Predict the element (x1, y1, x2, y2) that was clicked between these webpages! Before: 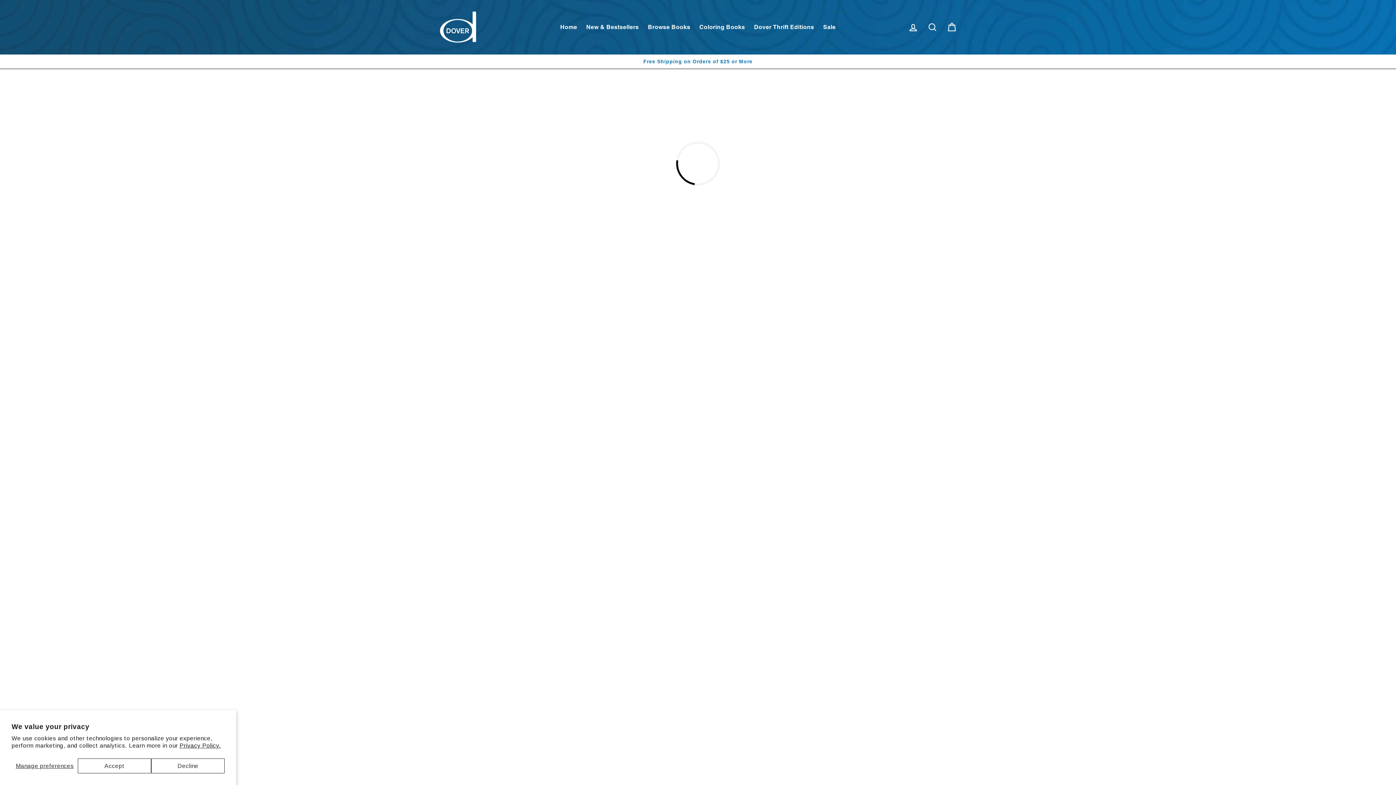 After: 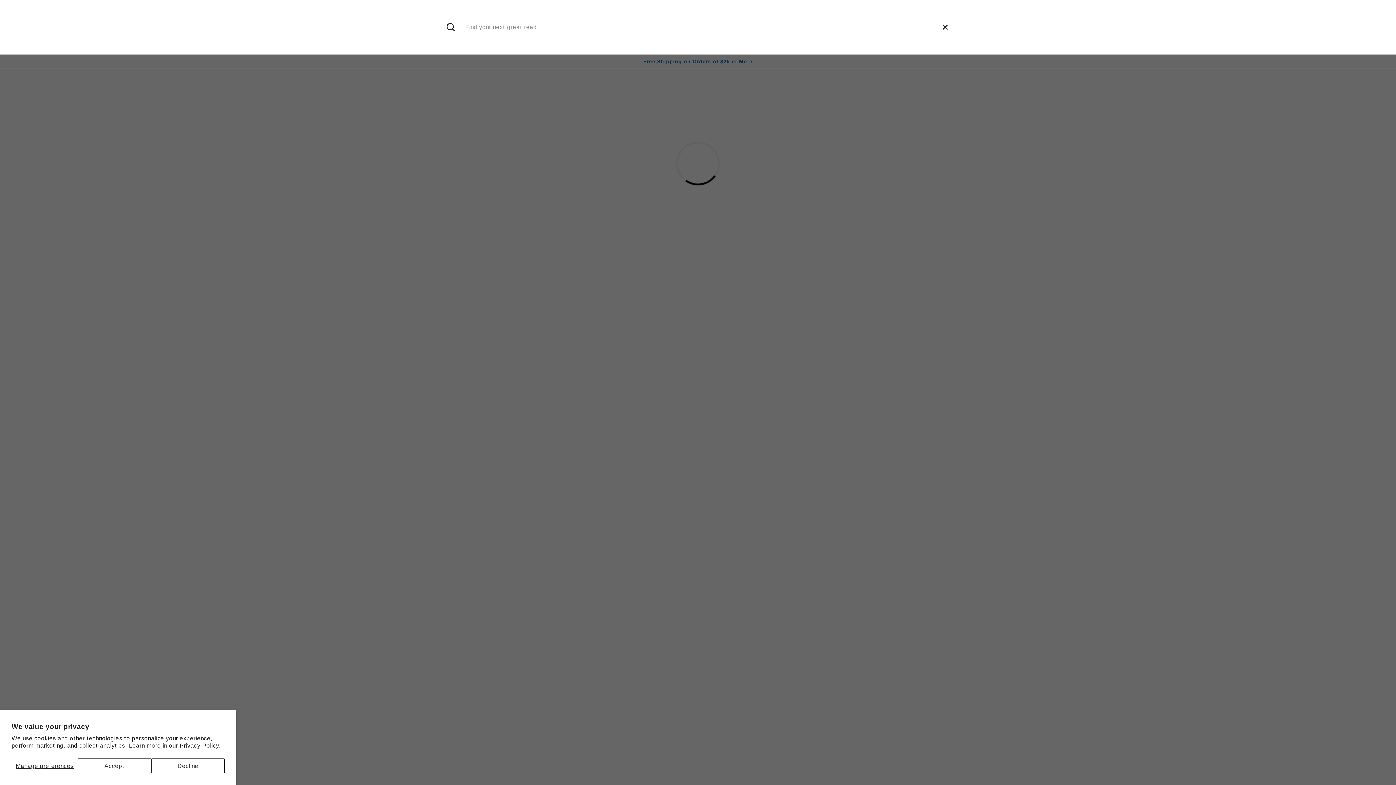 Action: bbox: (924, 19, 941, 35) label: Search